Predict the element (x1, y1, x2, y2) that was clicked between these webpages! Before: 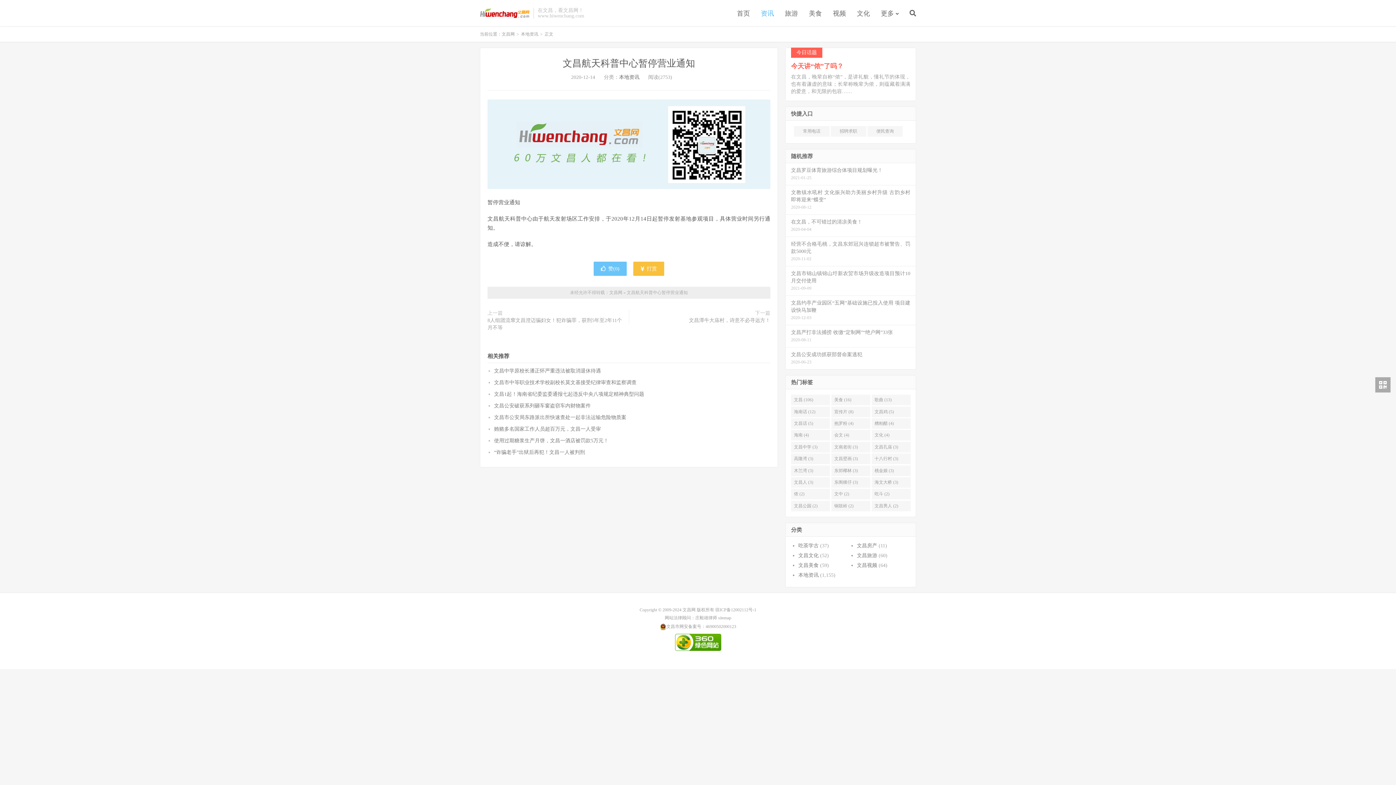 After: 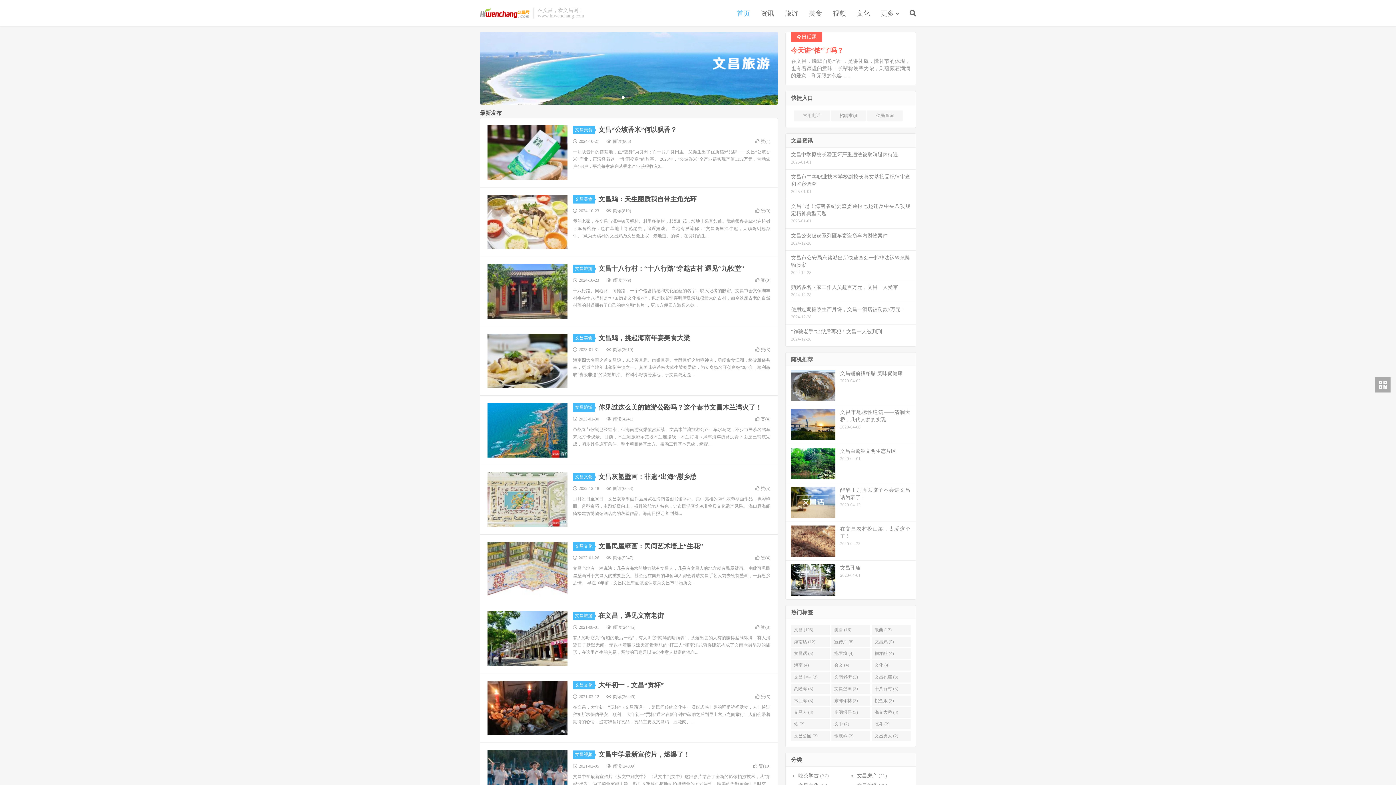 Action: label: 文昌网 bbox: (501, 31, 514, 36)